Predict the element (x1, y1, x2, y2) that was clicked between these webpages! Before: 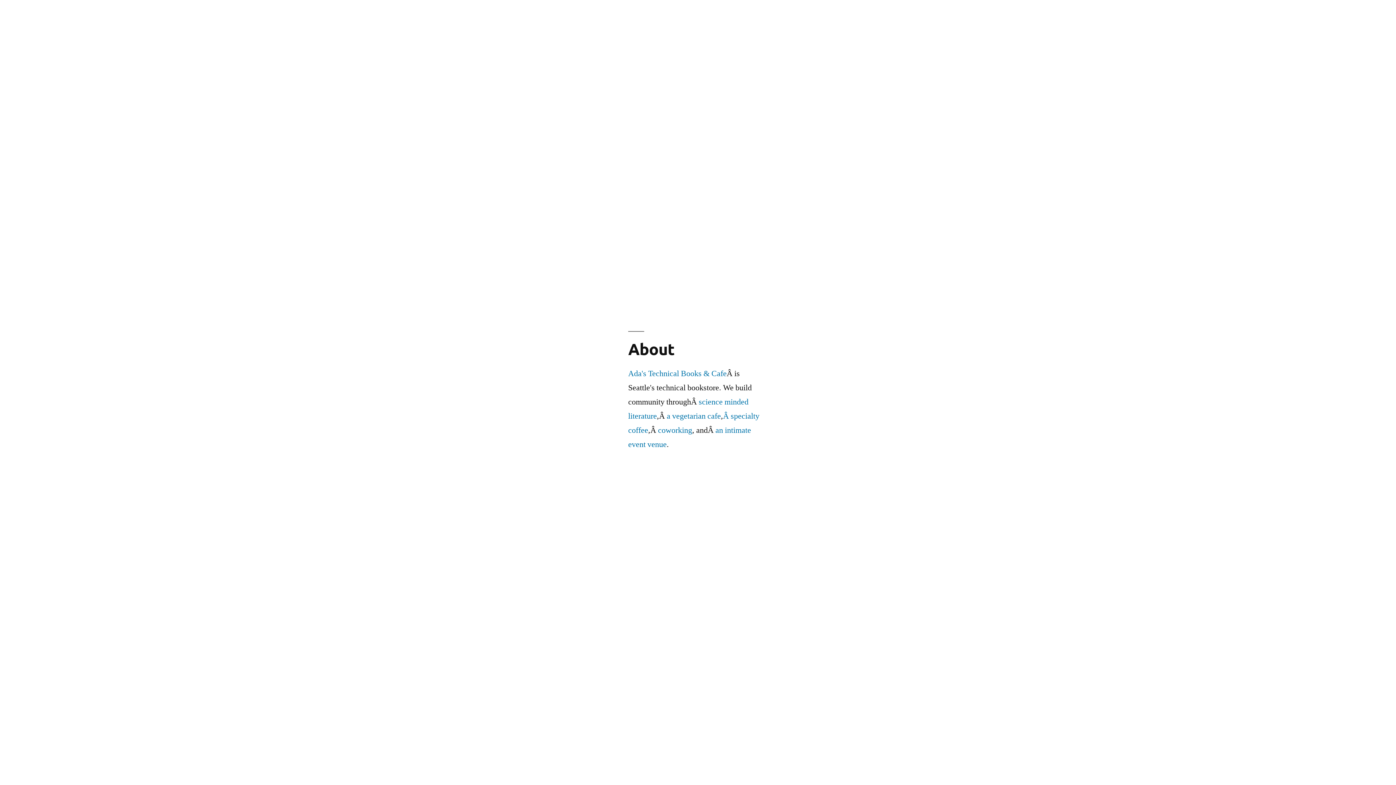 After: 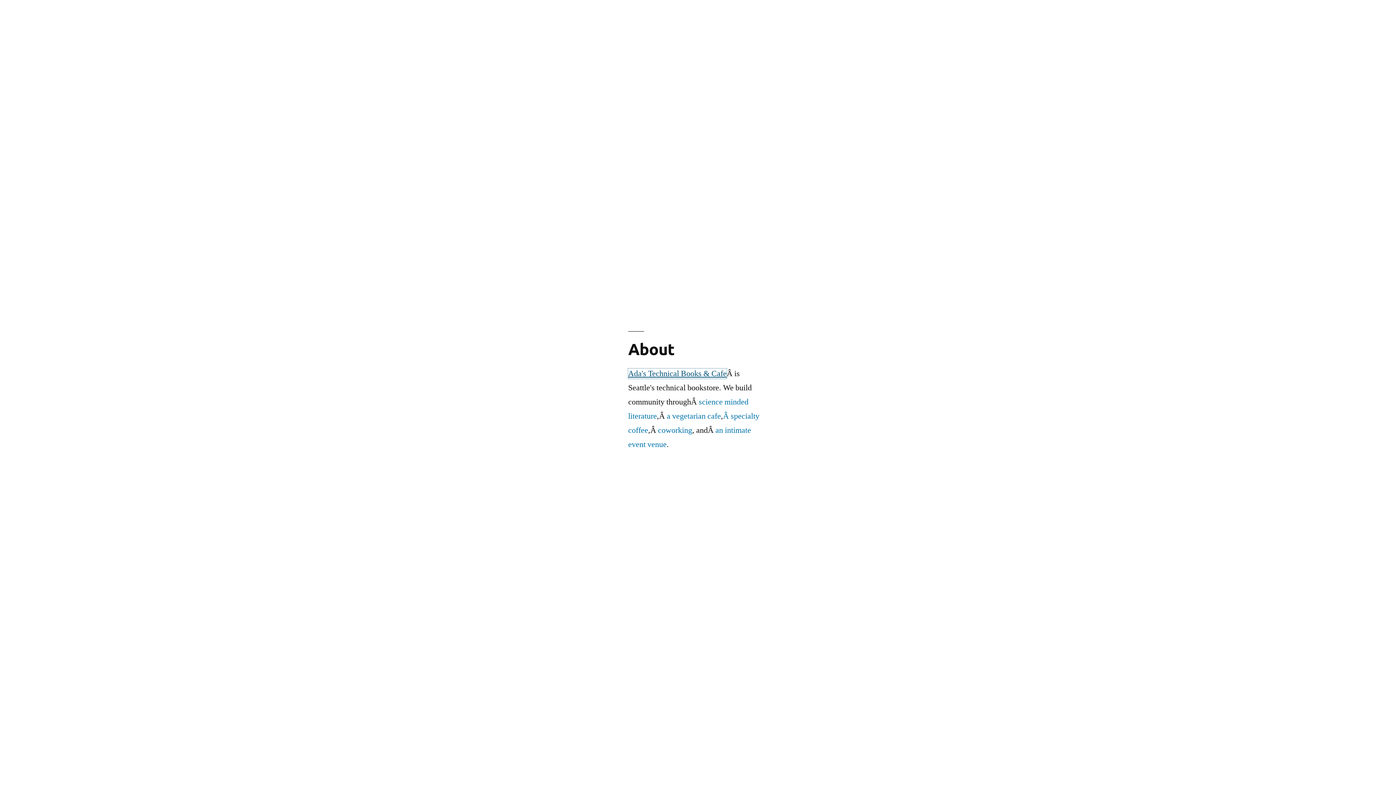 Action: label: Ada's Technical Books & Cafe bbox: (628, 368, 726, 378)